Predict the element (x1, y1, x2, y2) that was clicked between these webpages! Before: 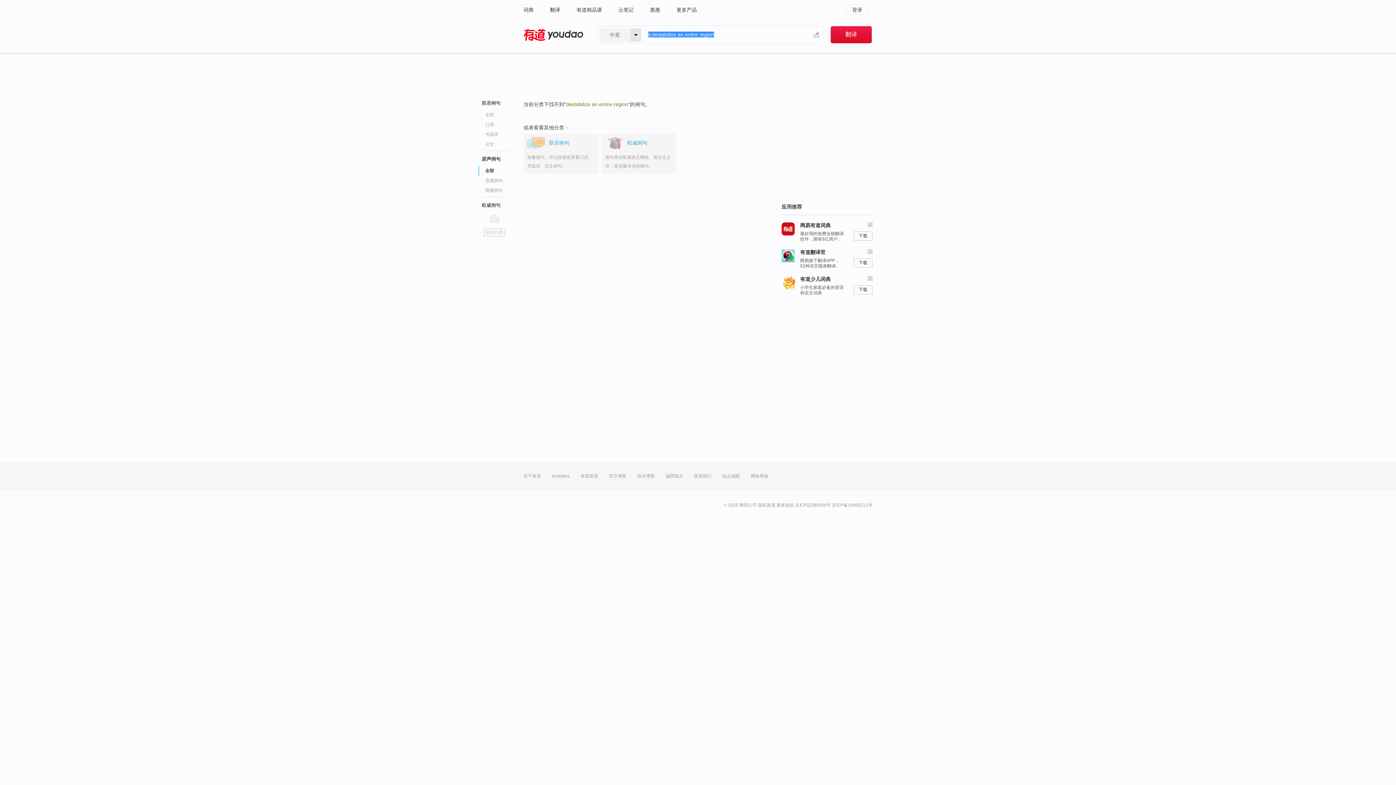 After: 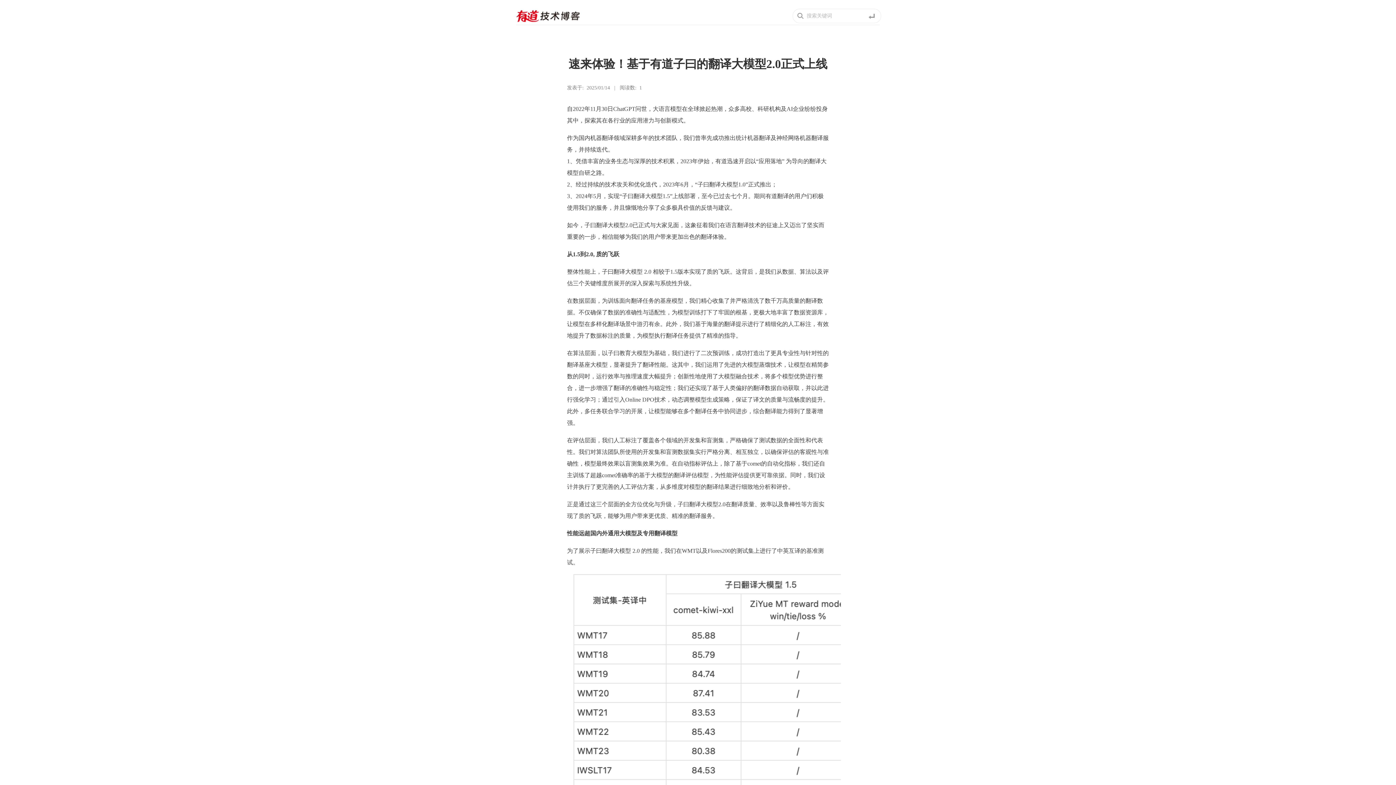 Action: bbox: (637, 461, 654, 490) label: 技术博客